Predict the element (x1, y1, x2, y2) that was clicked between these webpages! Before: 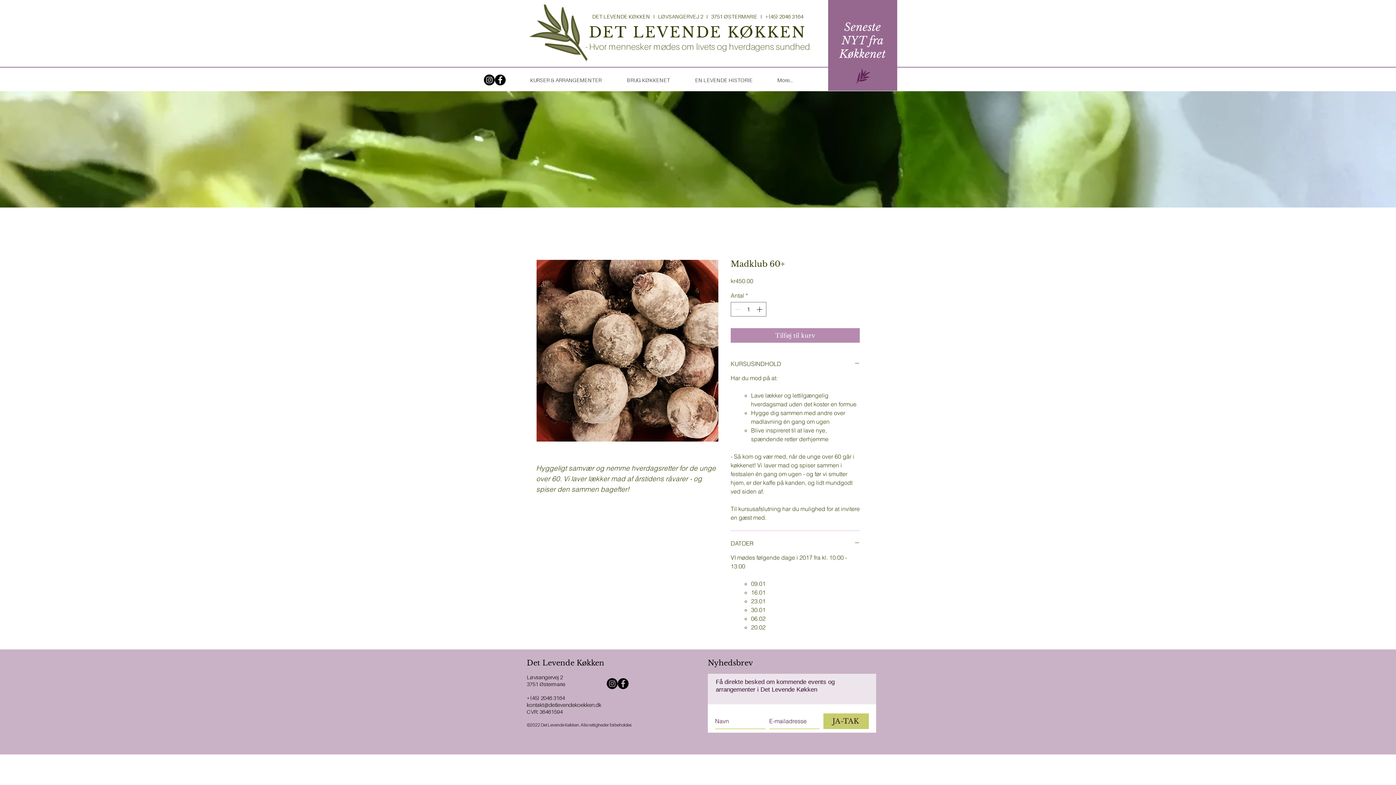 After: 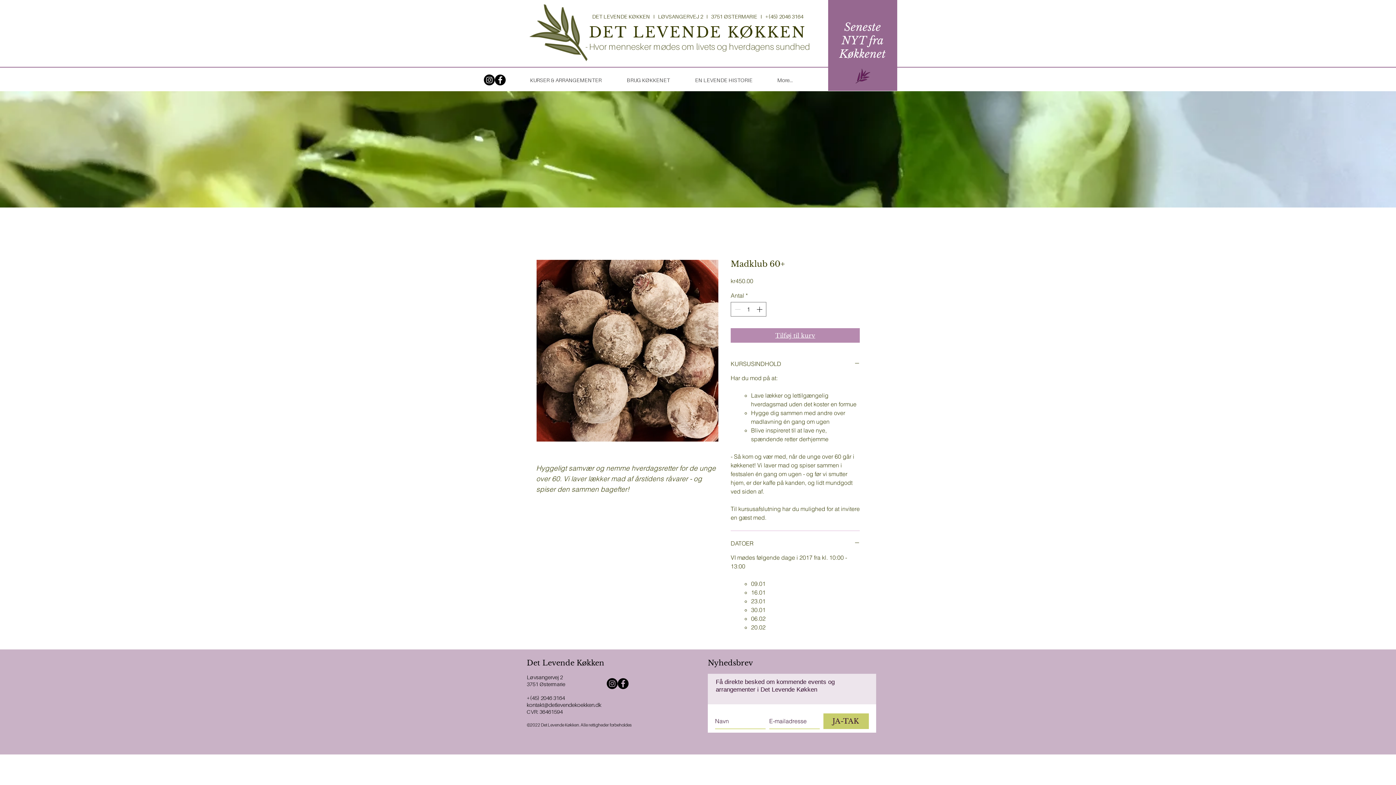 Action: label: Tilføj til kurv bbox: (730, 328, 860, 342)